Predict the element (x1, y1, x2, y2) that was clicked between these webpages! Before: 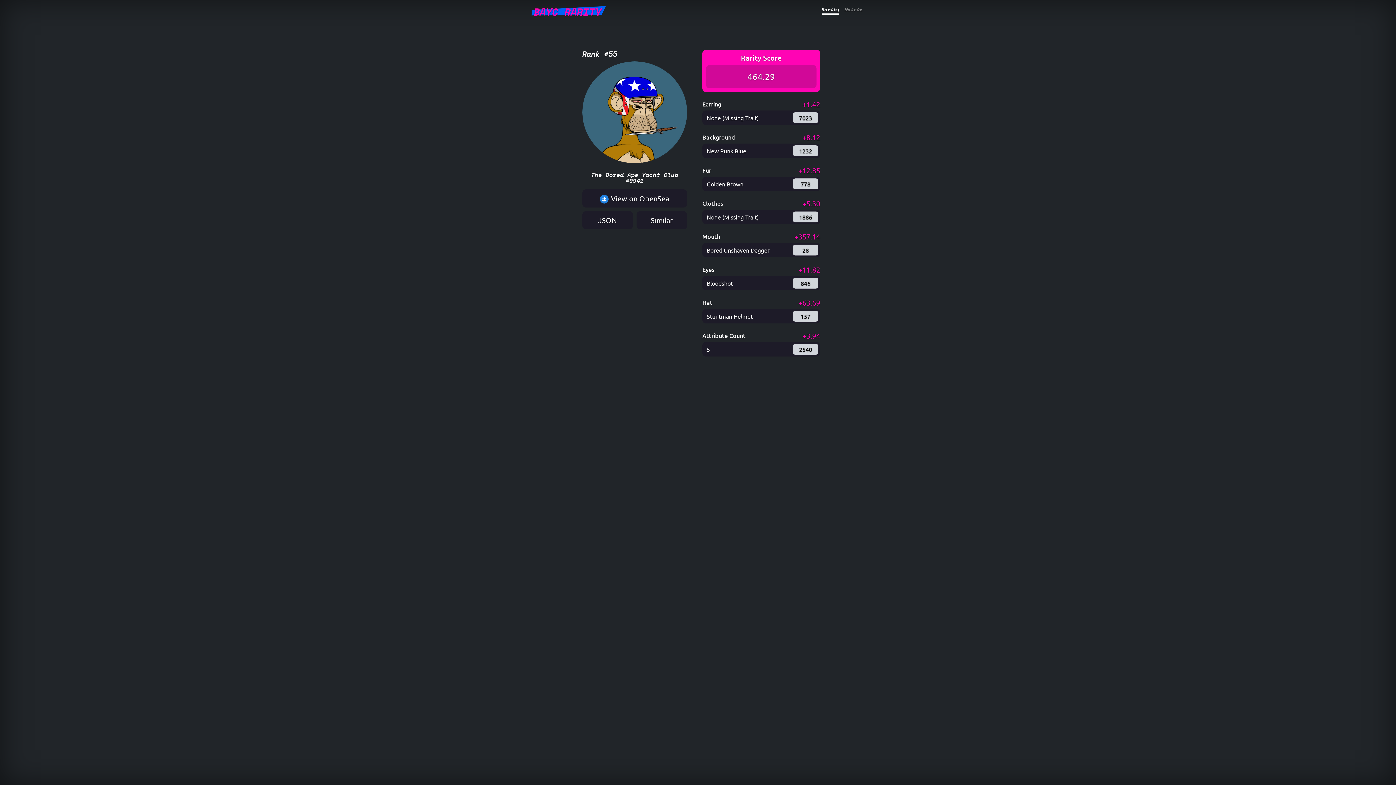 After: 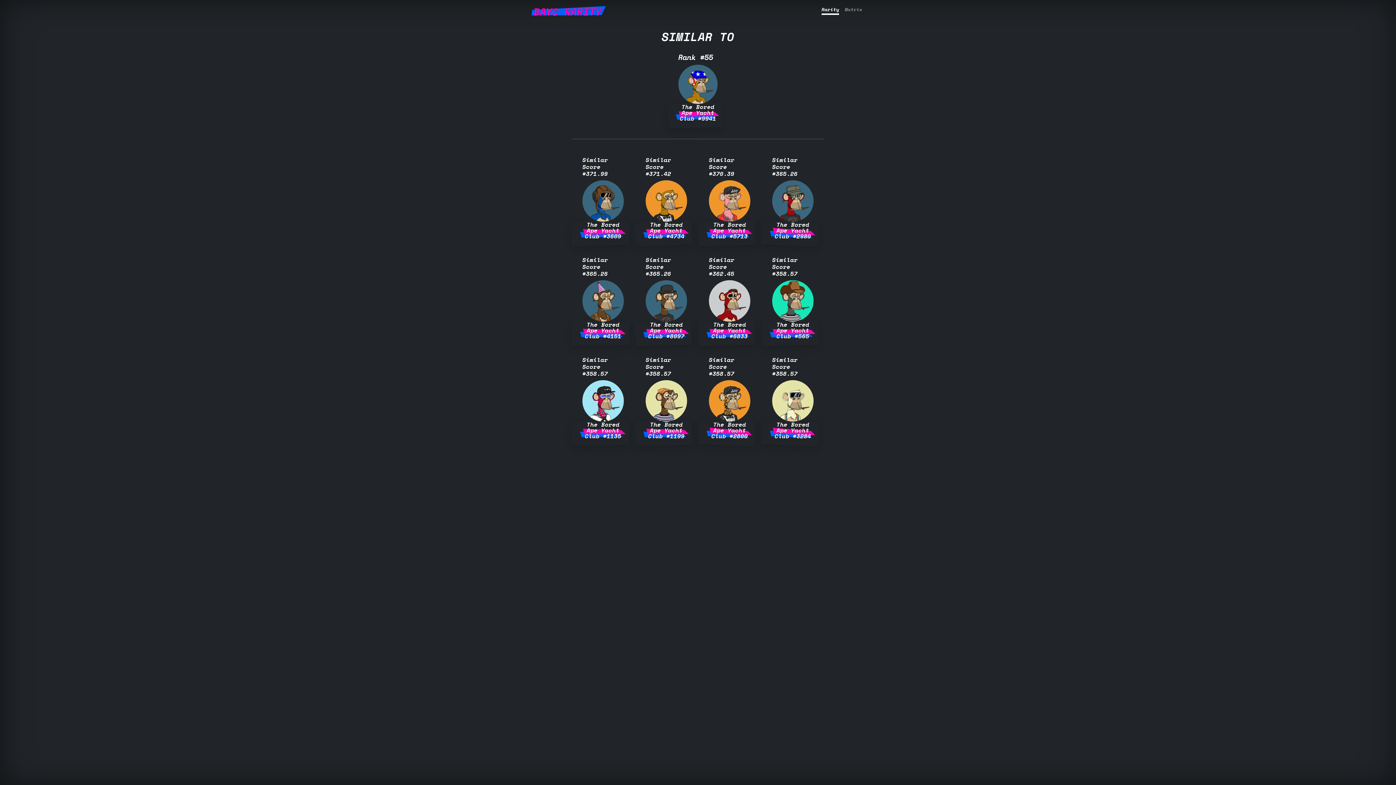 Action: label: Similar bbox: (636, 211, 687, 229)